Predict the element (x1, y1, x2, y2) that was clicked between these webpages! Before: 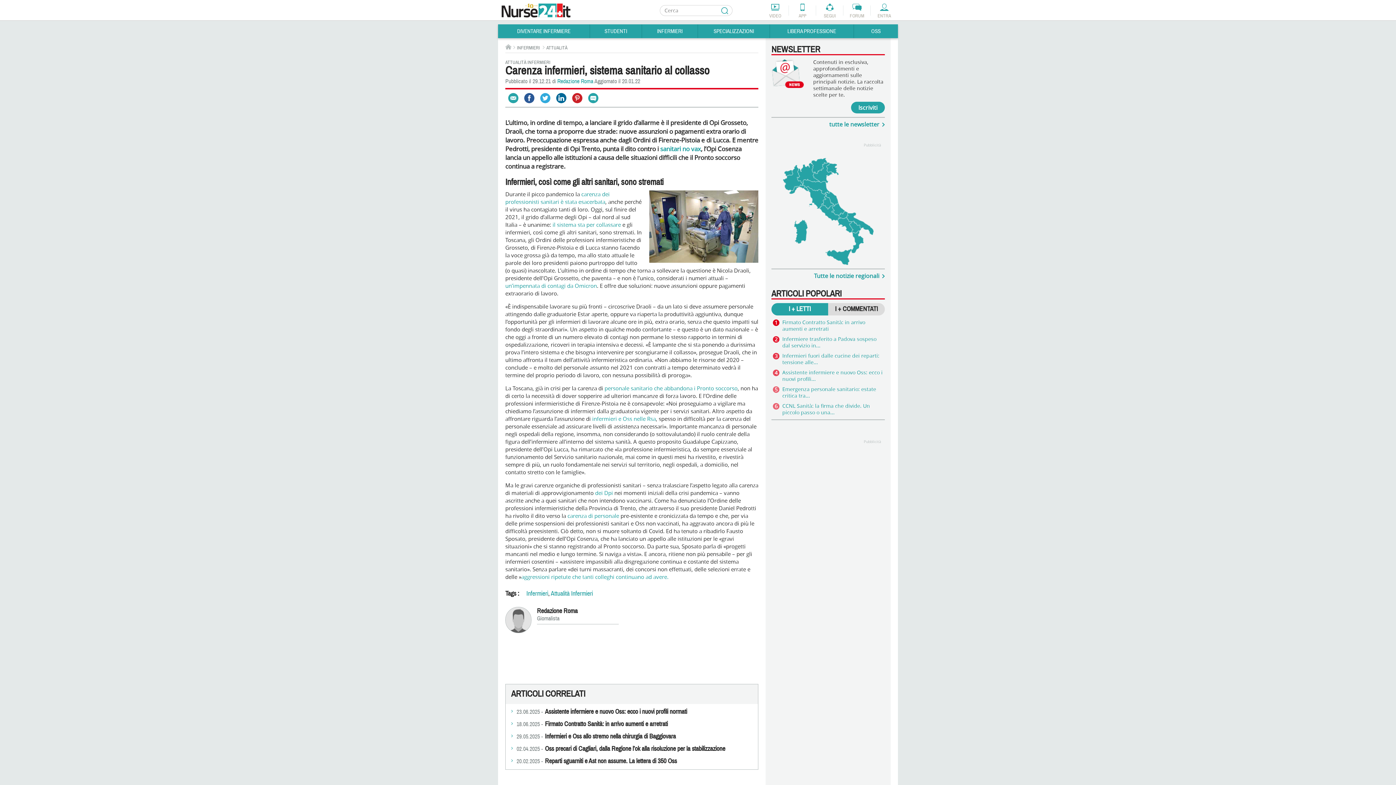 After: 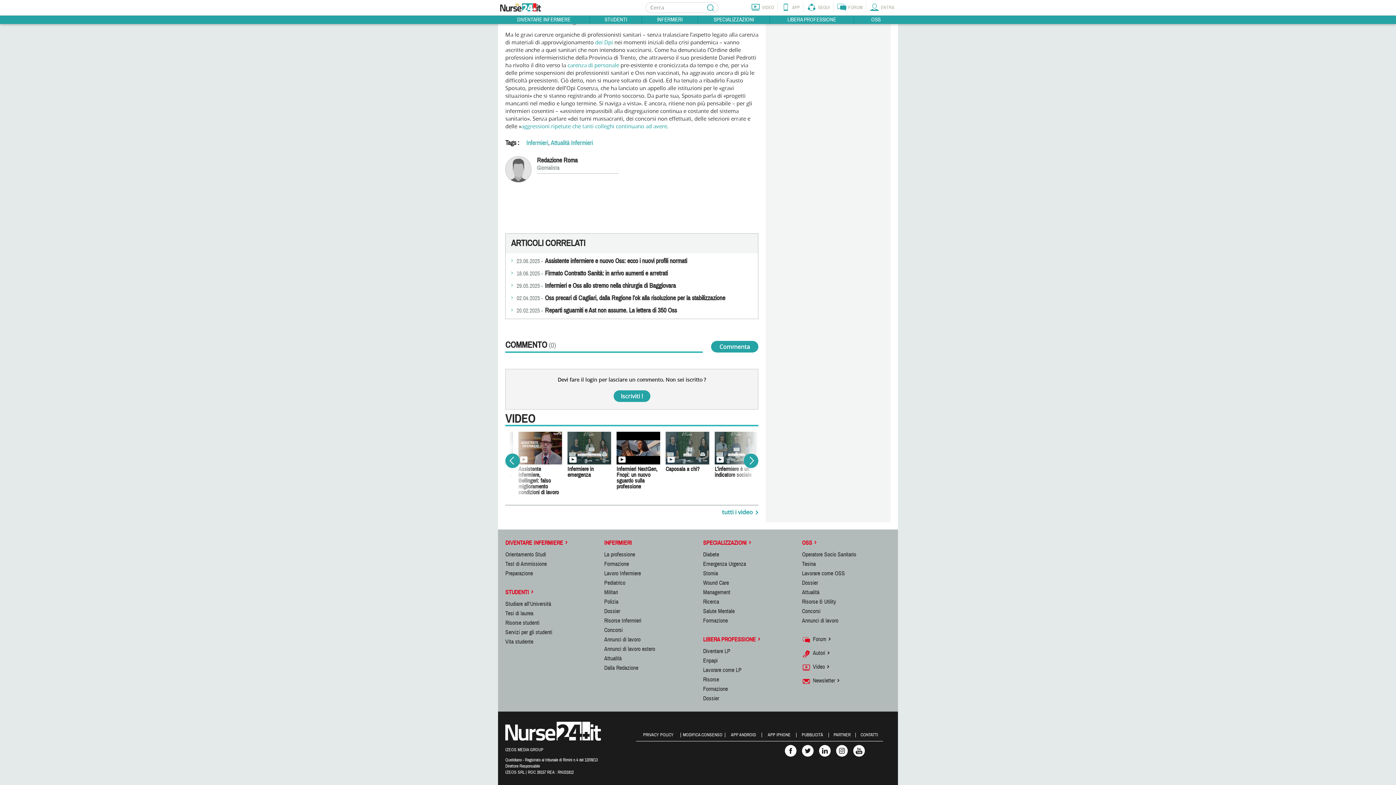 Action: bbox: (588, 93, 598, 103) label: Commenta